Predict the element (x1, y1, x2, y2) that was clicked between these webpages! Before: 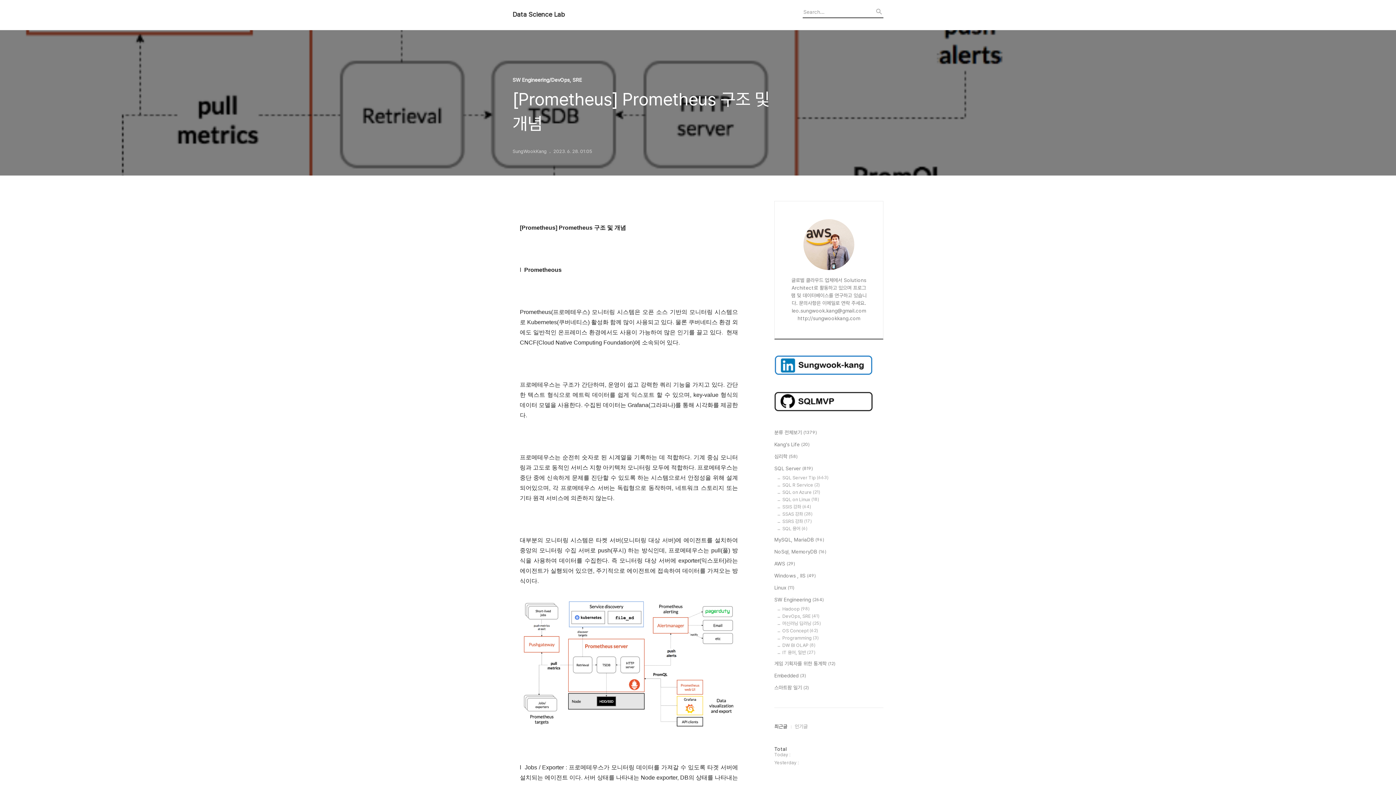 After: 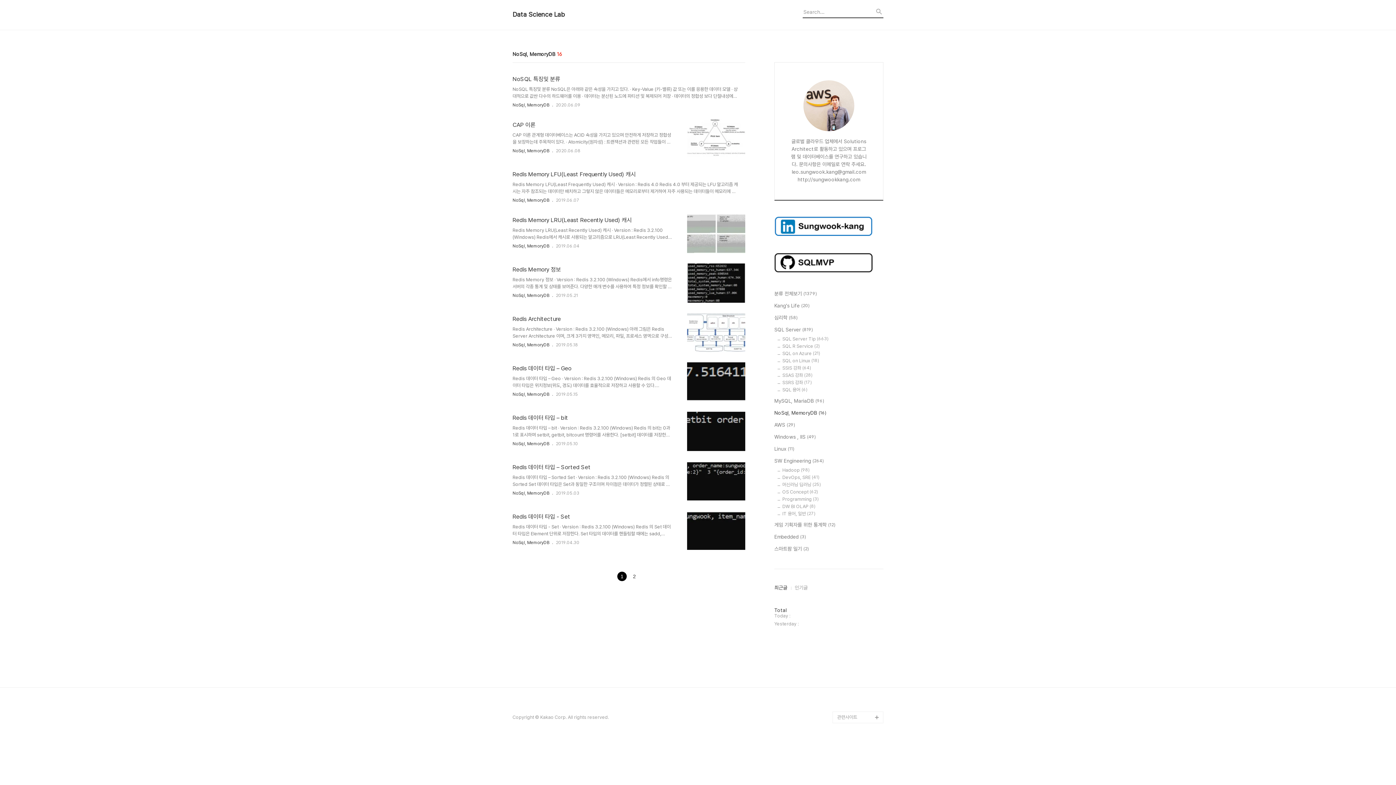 Action: label: NoSql, MemoryDB (16) bbox: (774, 548, 883, 556)